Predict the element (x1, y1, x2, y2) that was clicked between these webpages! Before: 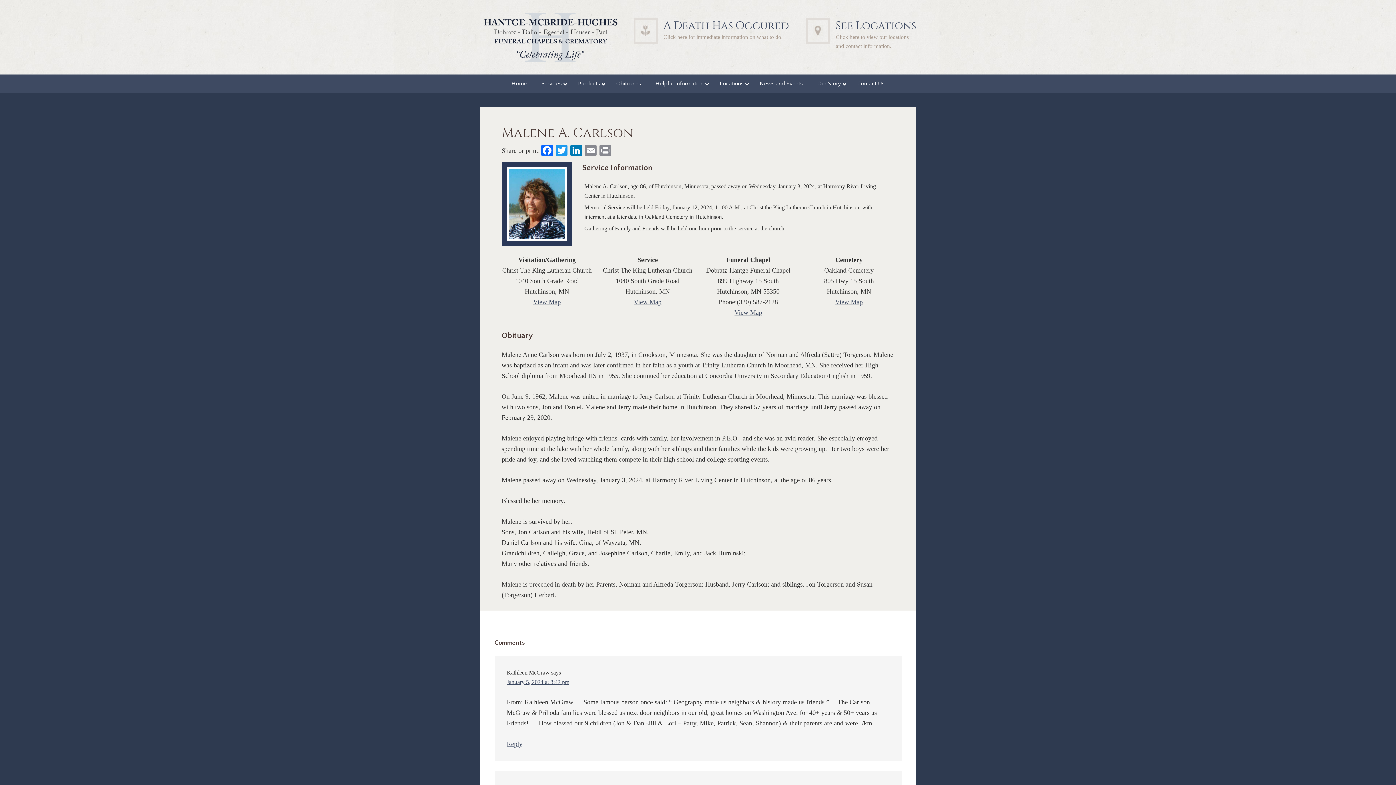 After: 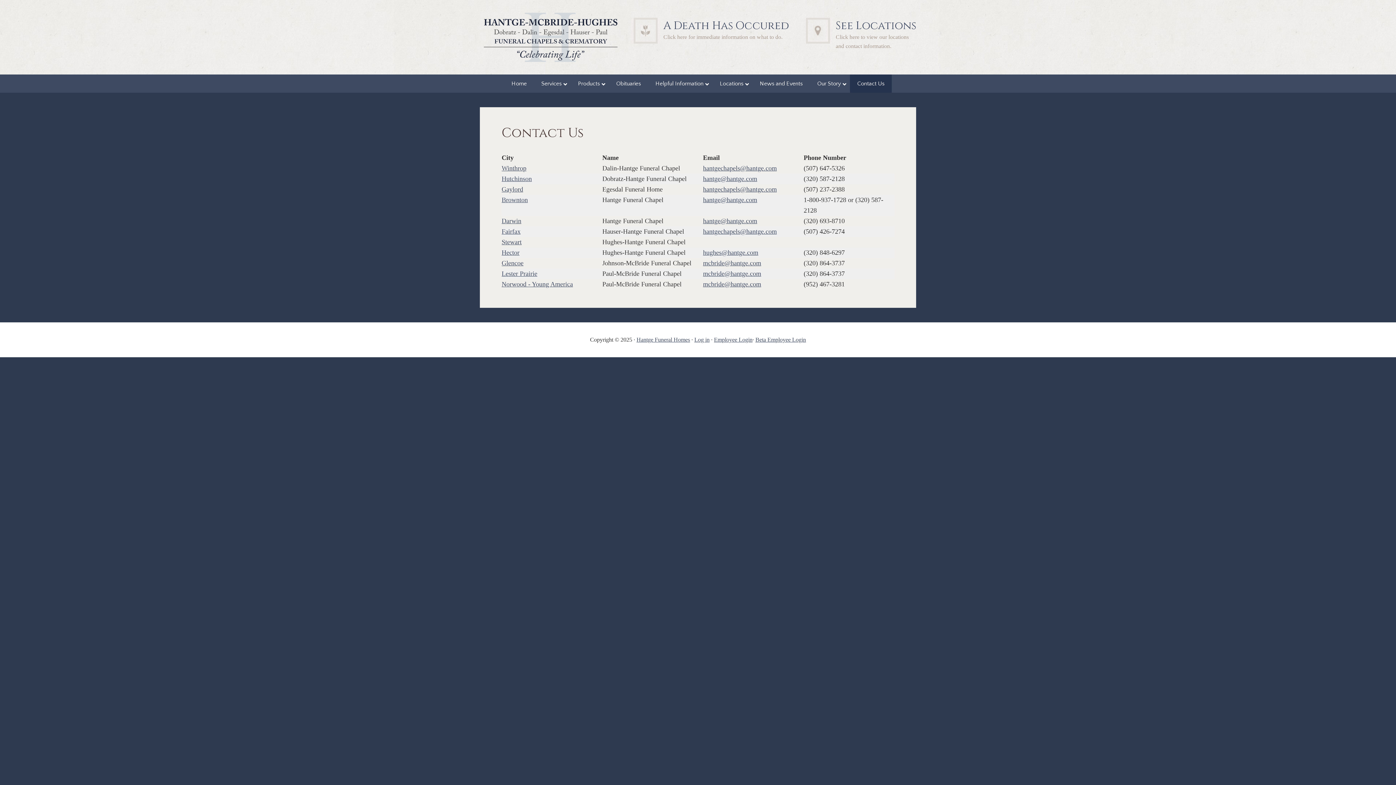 Action: label: Contact Us bbox: (850, 74, 892, 92)